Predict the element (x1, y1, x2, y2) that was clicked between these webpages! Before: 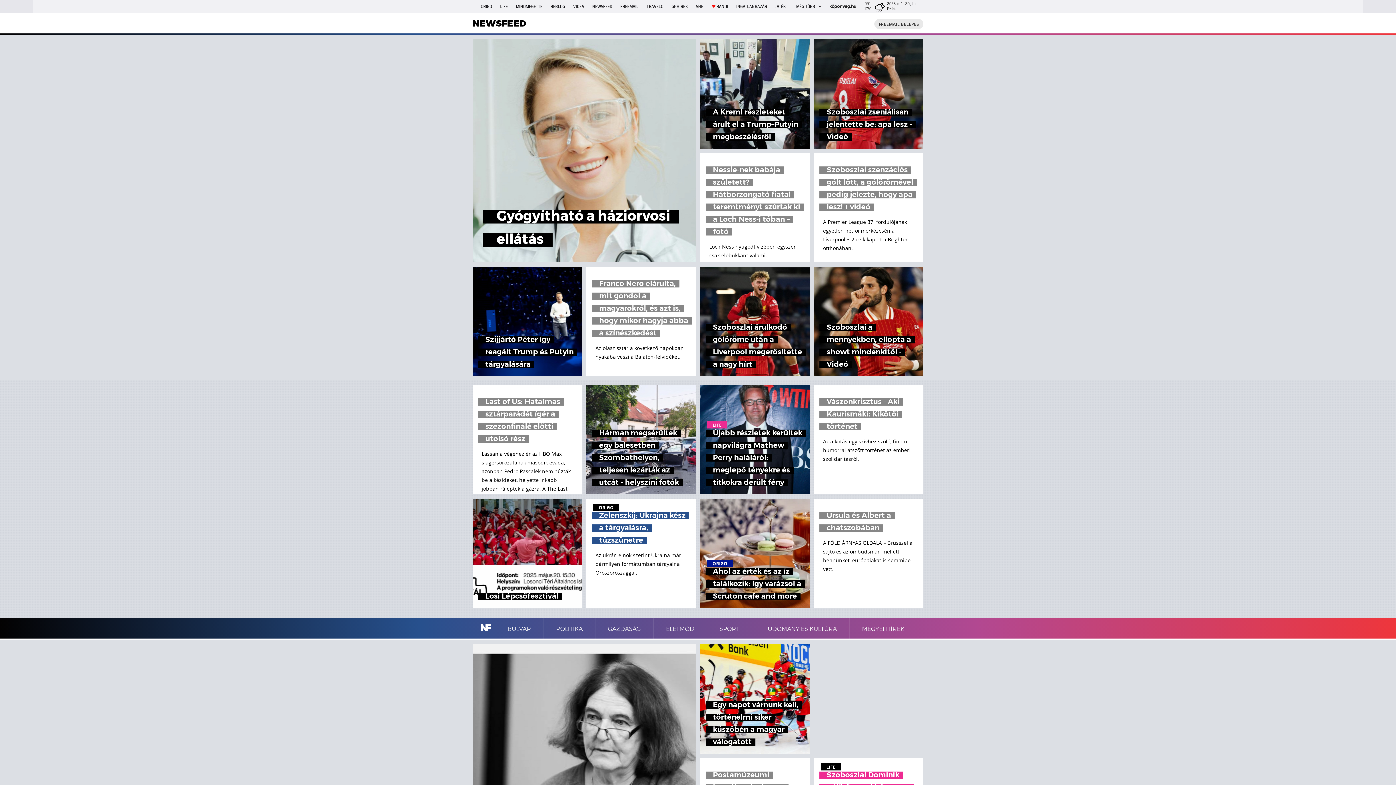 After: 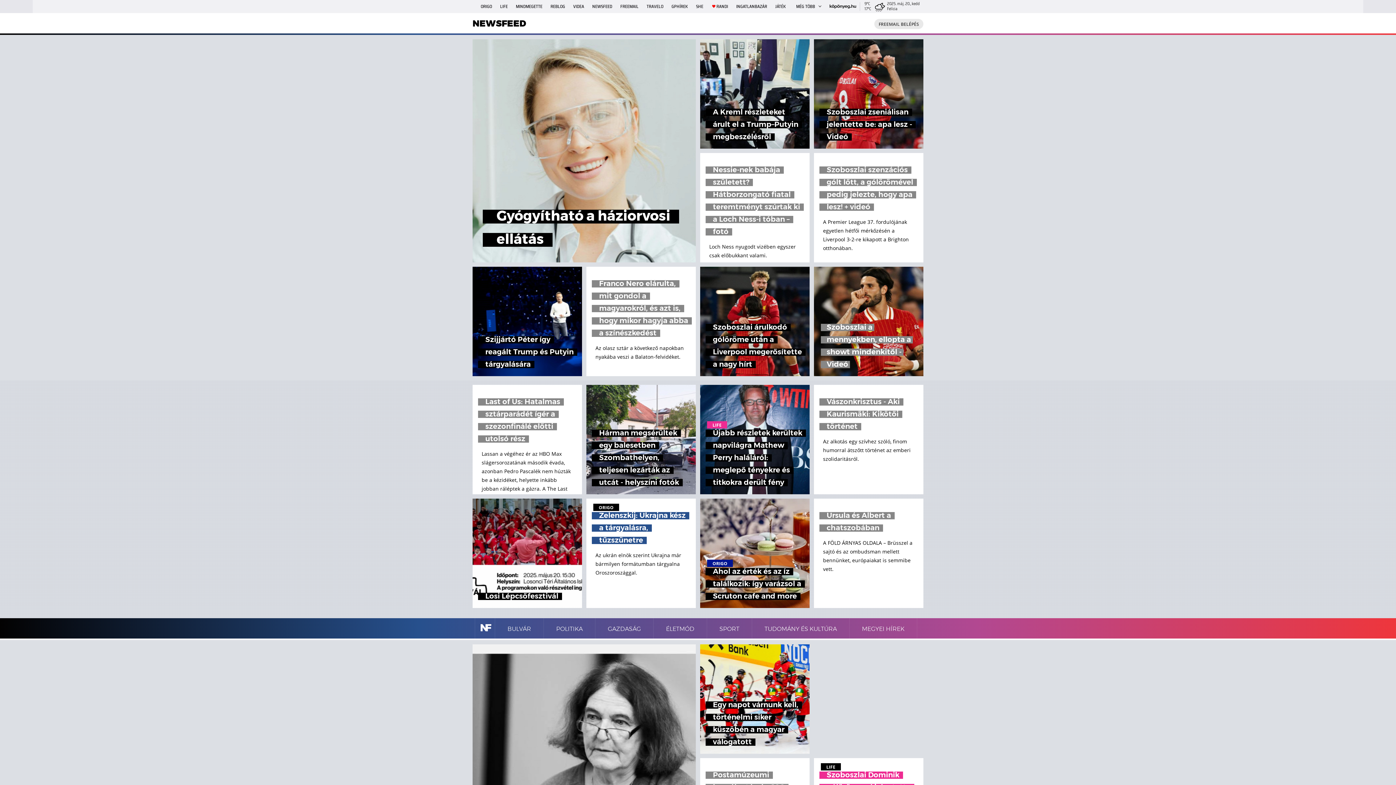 Action: label: Szoboszlai a mennyekben, ellopta a showt mindenkitől - Videó bbox: (814, 266, 923, 376)